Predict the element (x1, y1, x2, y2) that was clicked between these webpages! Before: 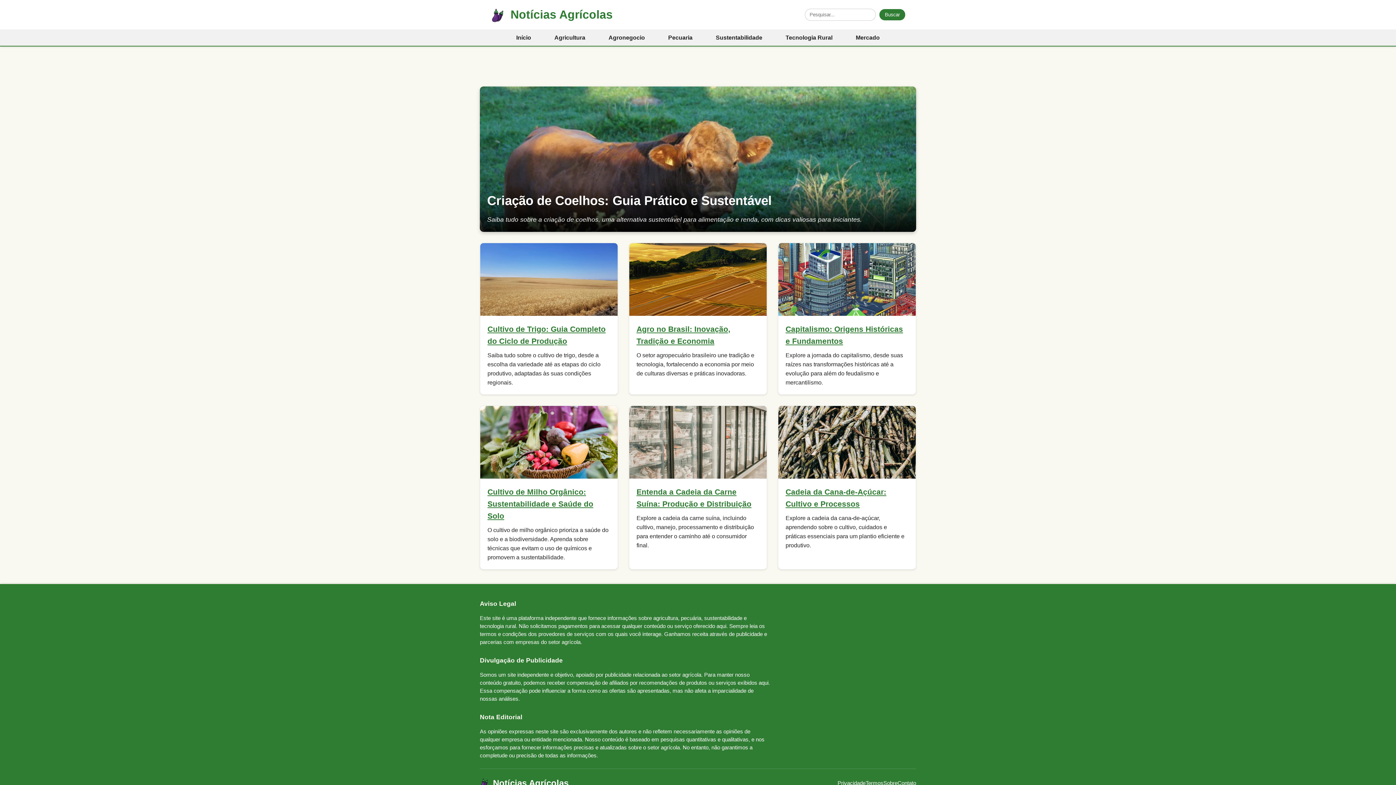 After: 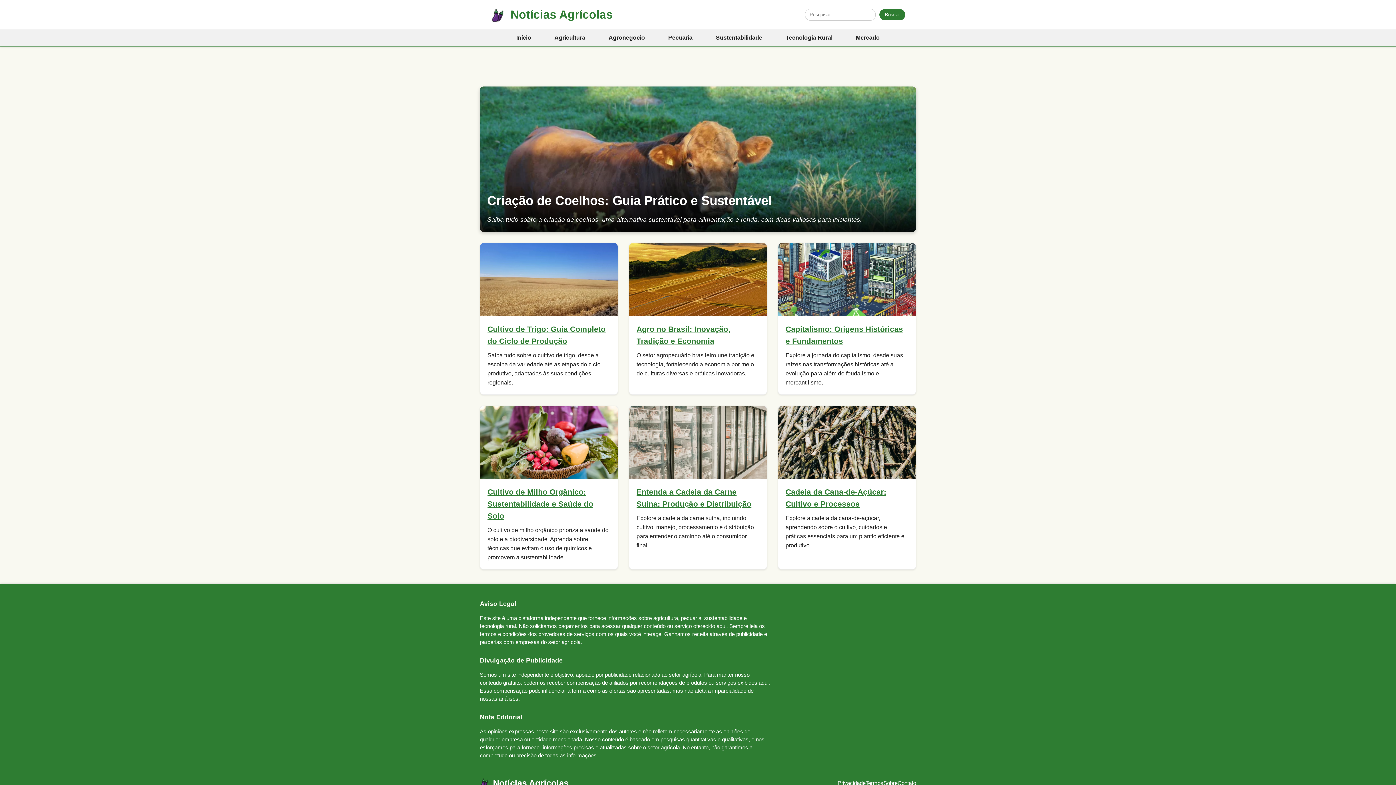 Action: label: Notícias Agrícolas bbox: (480, 776, 568, 790)